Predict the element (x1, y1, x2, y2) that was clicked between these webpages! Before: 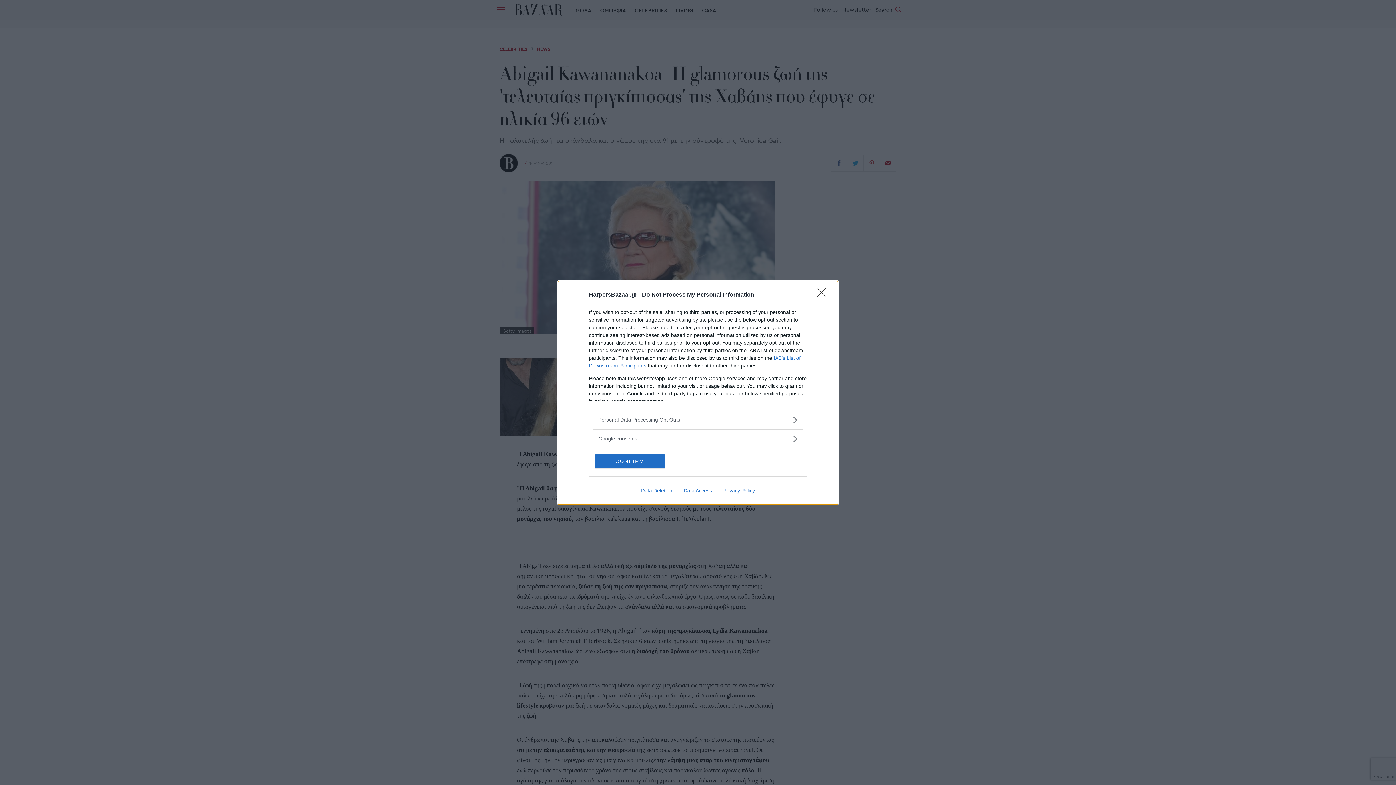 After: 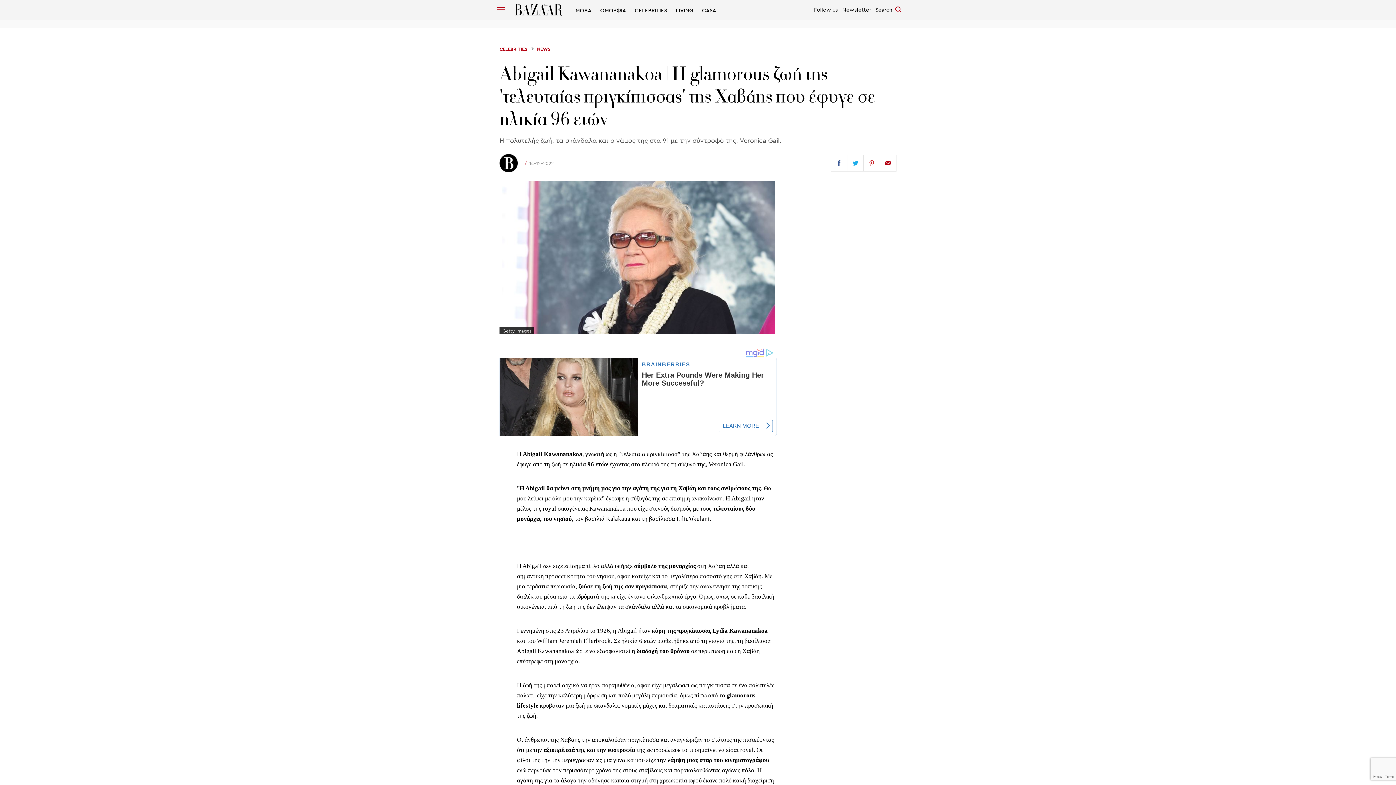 Action: bbox: (817, 288, 830, 302) label: Close